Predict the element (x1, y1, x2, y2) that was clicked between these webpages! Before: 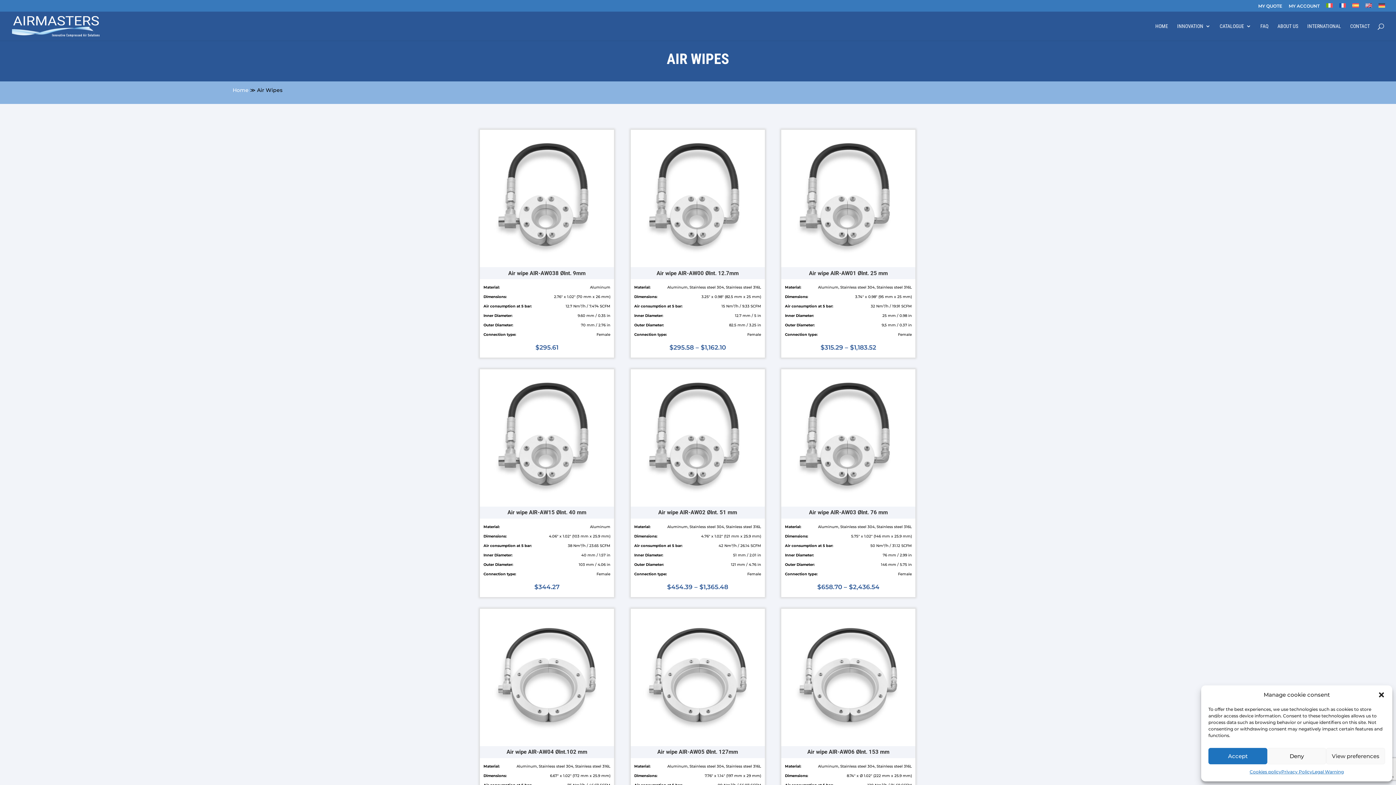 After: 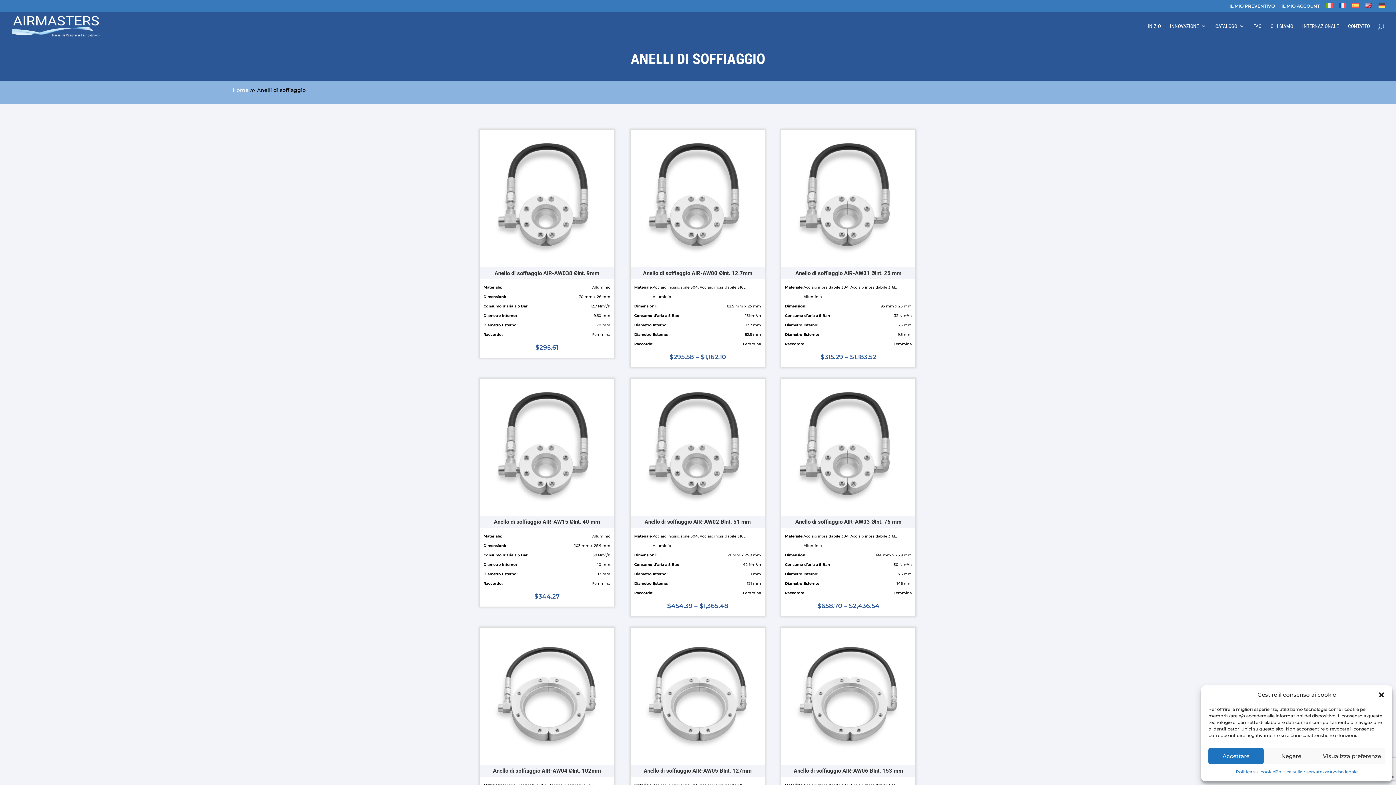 Action: bbox: (1326, 3, 1333, 11)